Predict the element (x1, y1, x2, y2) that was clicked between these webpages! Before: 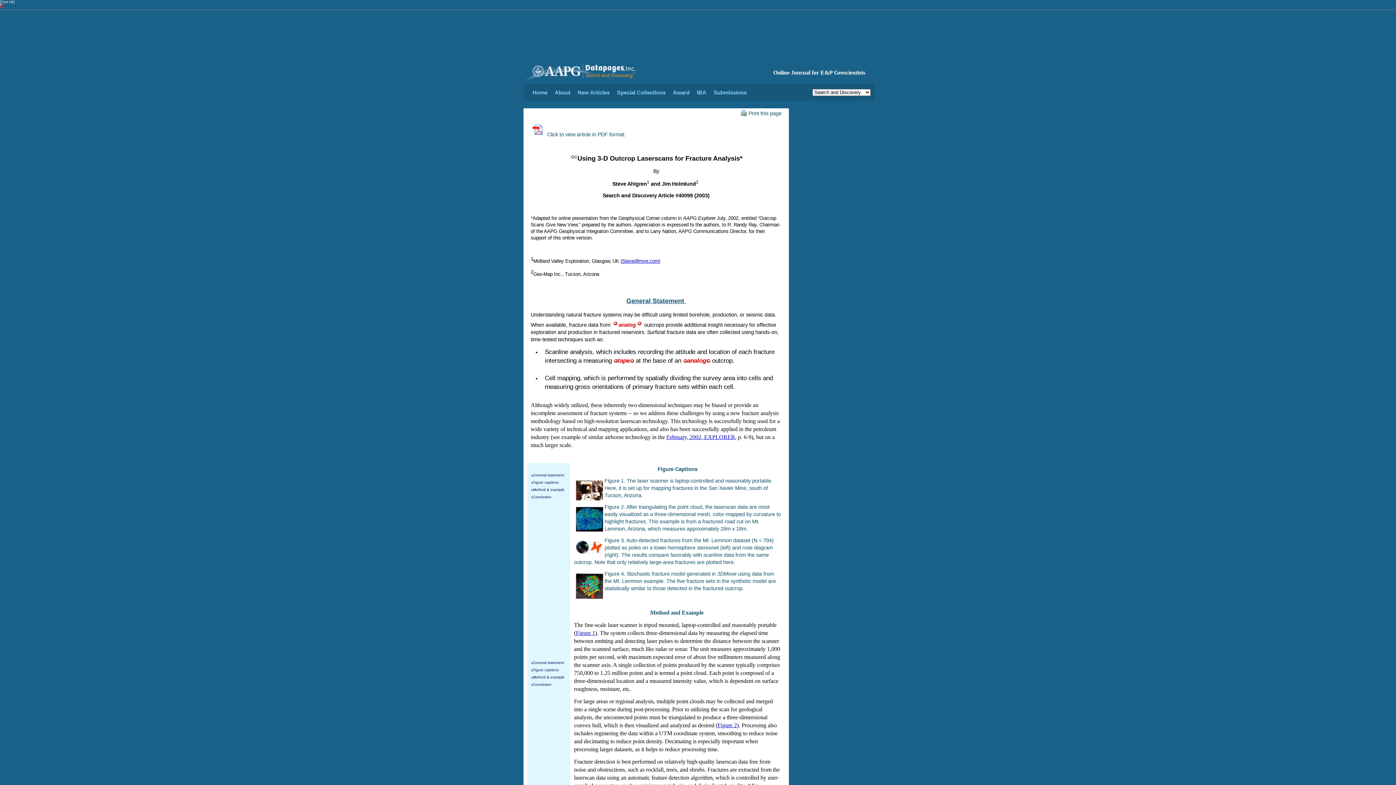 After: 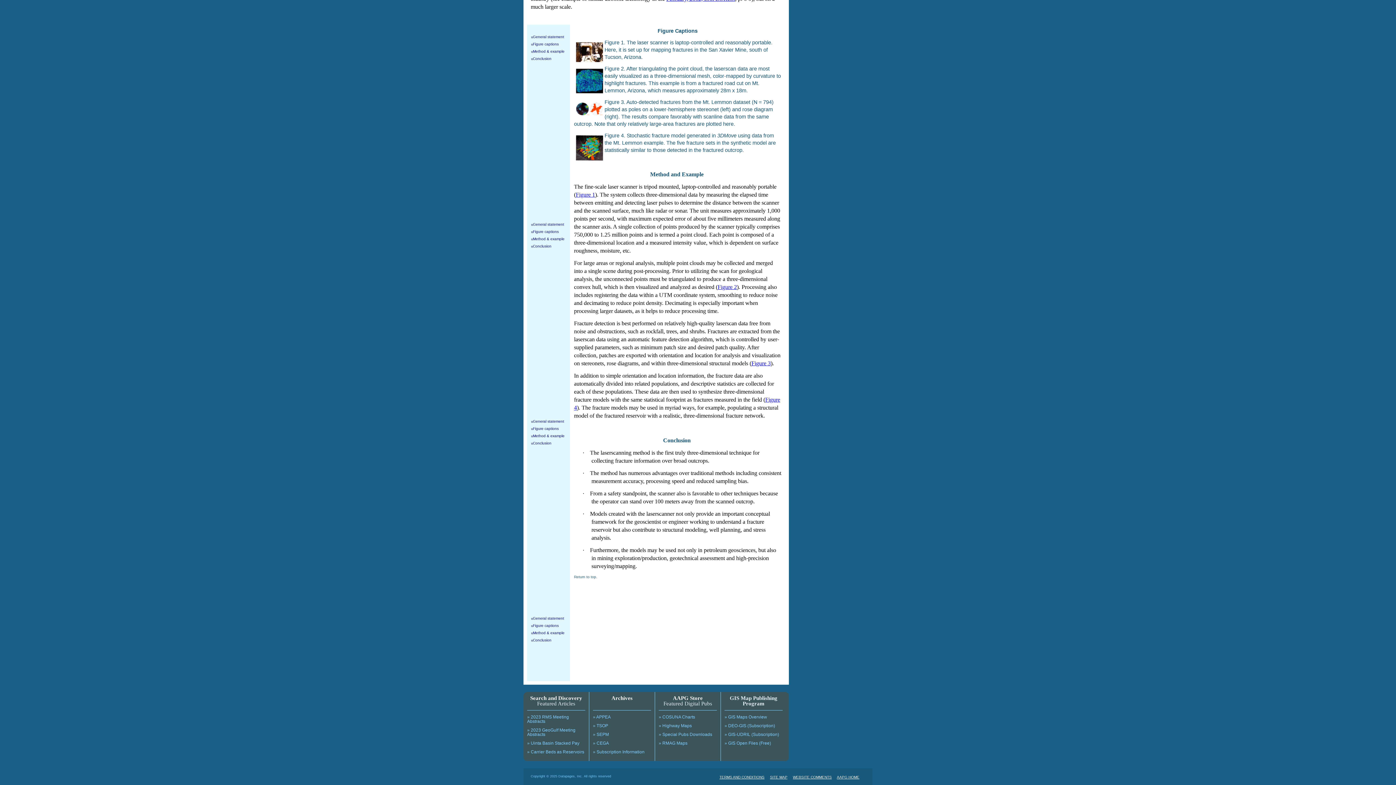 Action: label: Conclusion bbox: (533, 683, 551, 687)